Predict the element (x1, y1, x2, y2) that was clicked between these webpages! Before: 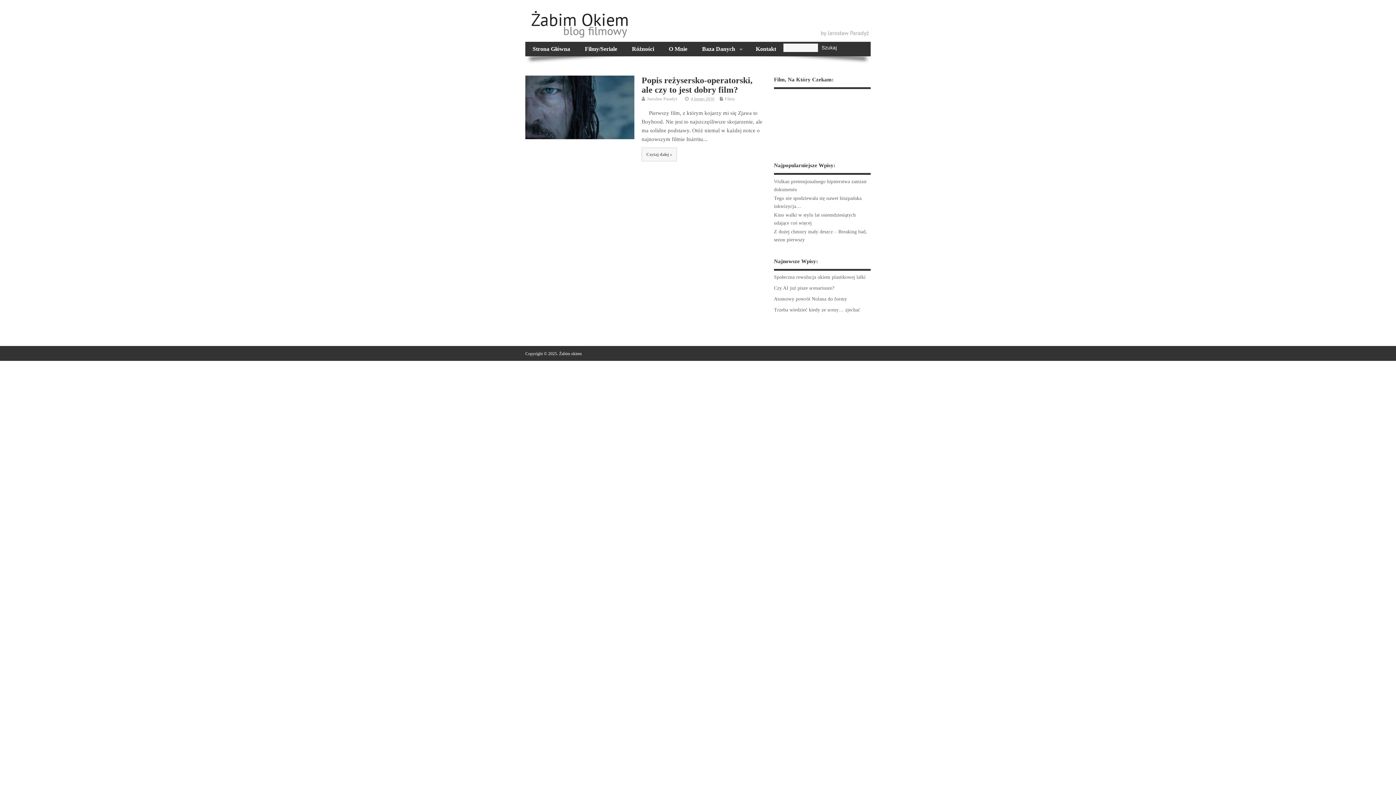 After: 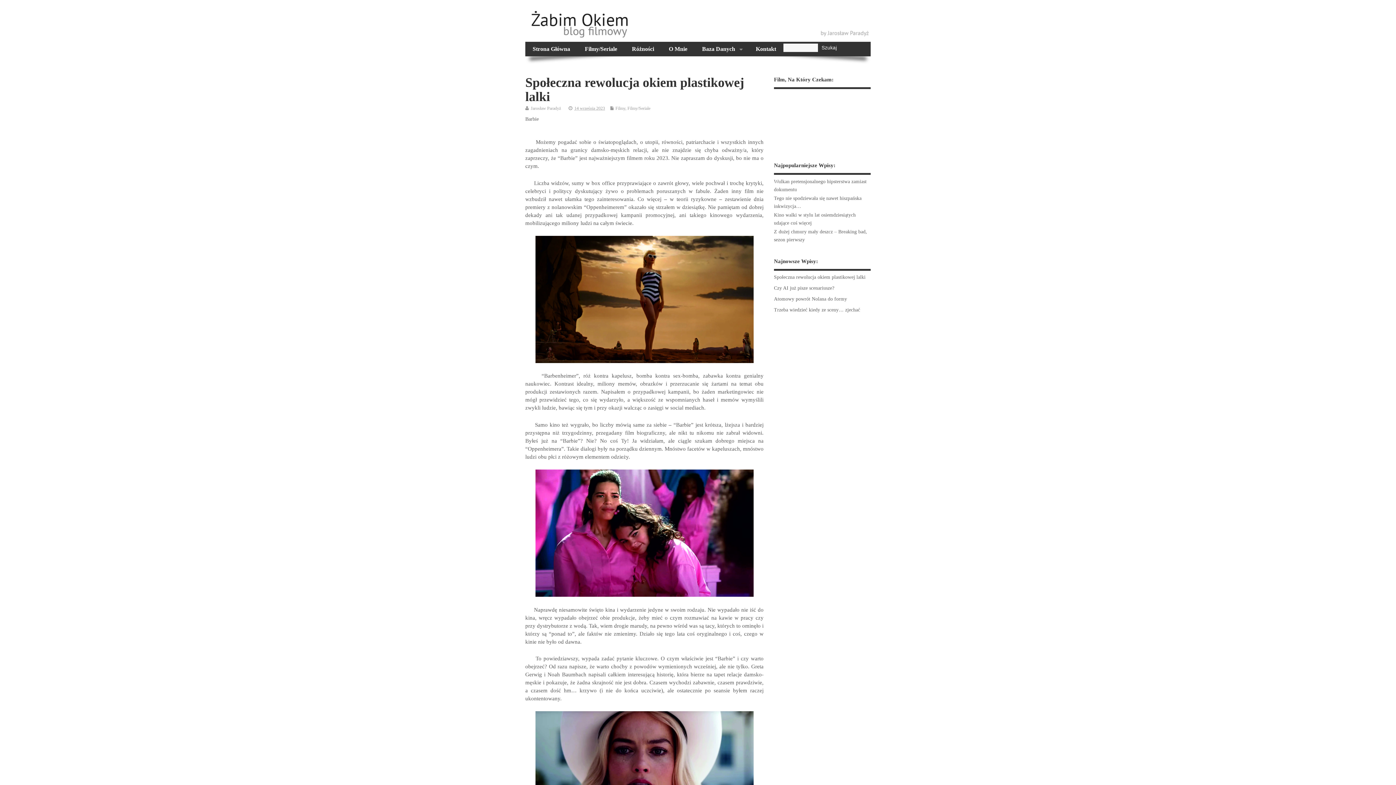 Action: bbox: (774, 274, 865, 279) label: Społeczna rewolucja okiem plastikowej lalki